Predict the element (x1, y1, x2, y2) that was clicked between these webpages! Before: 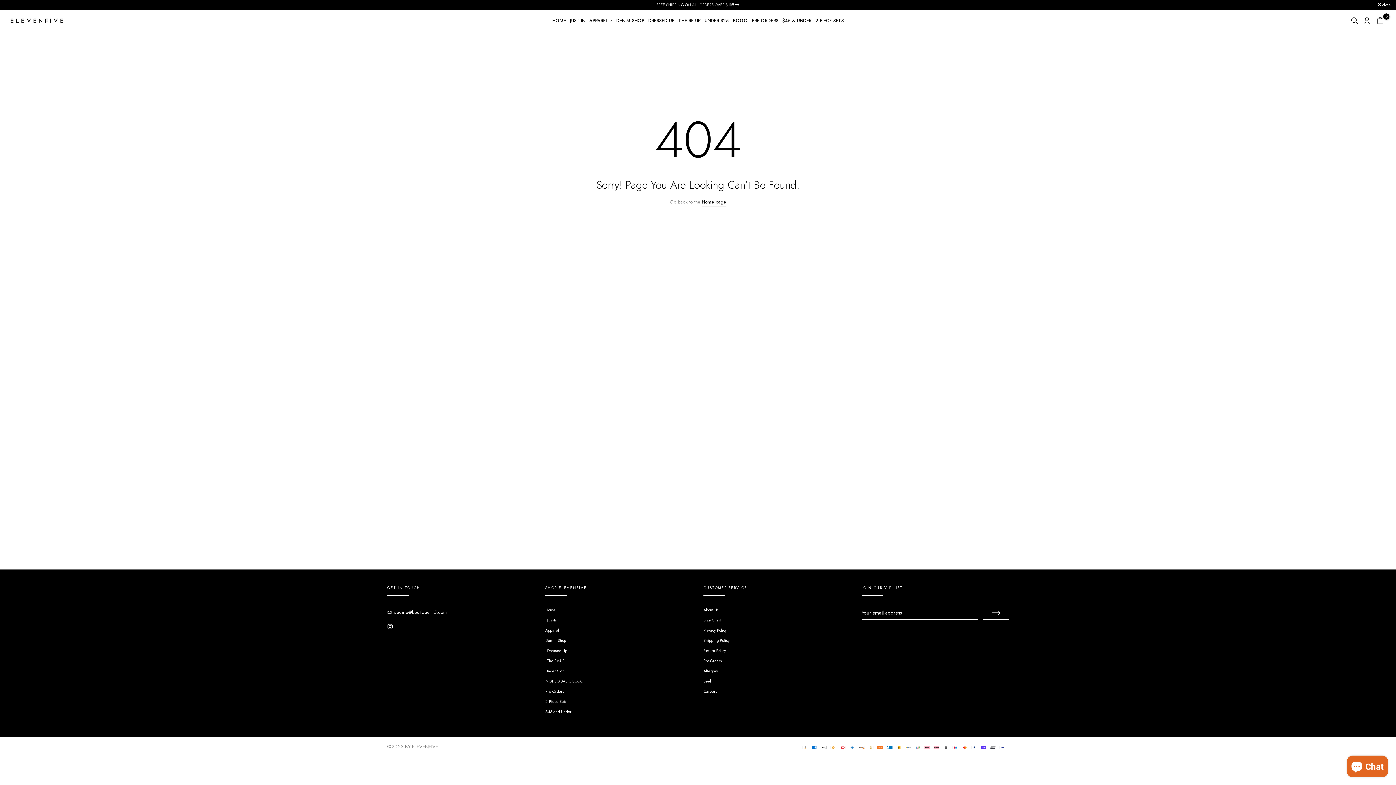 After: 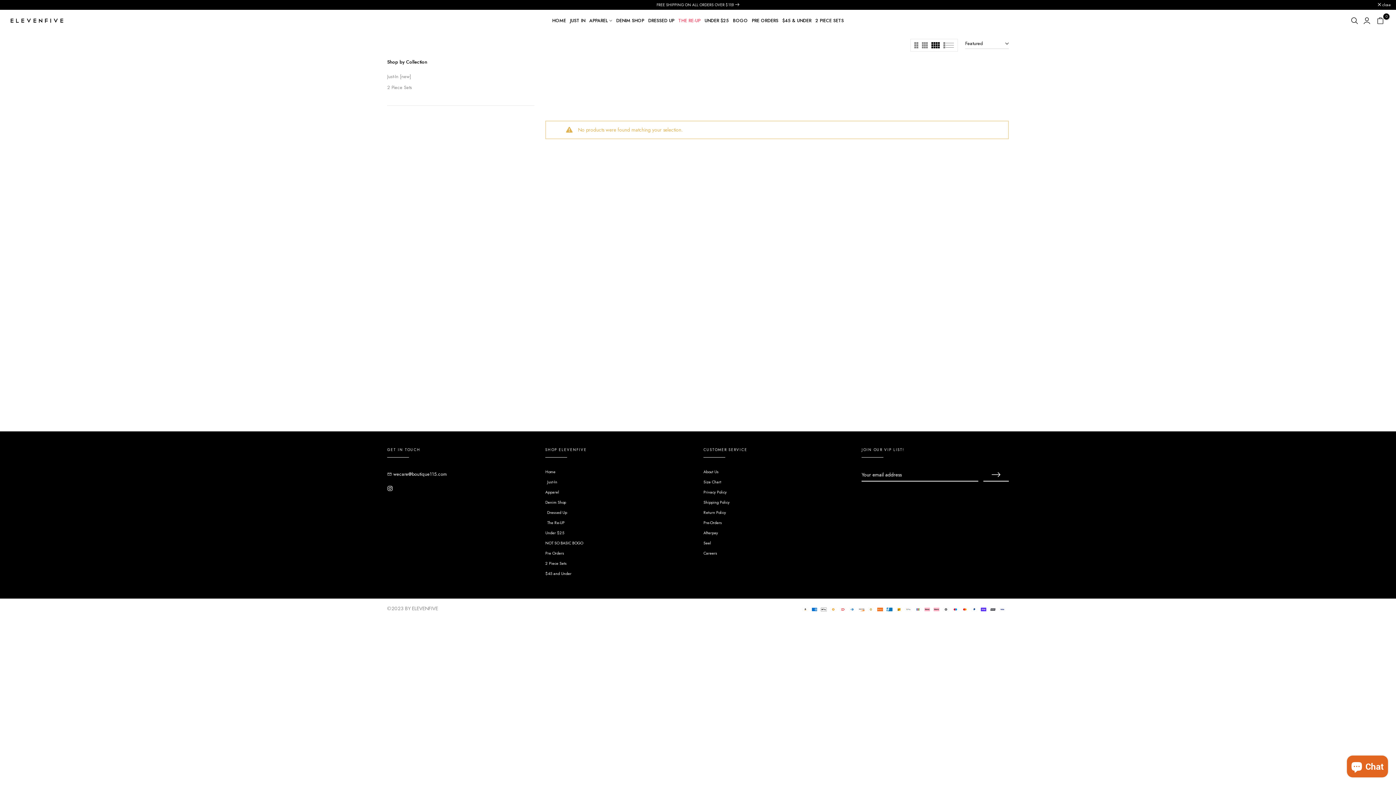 Action: bbox: (676, 16, 702, 24) label: THE RE-UP